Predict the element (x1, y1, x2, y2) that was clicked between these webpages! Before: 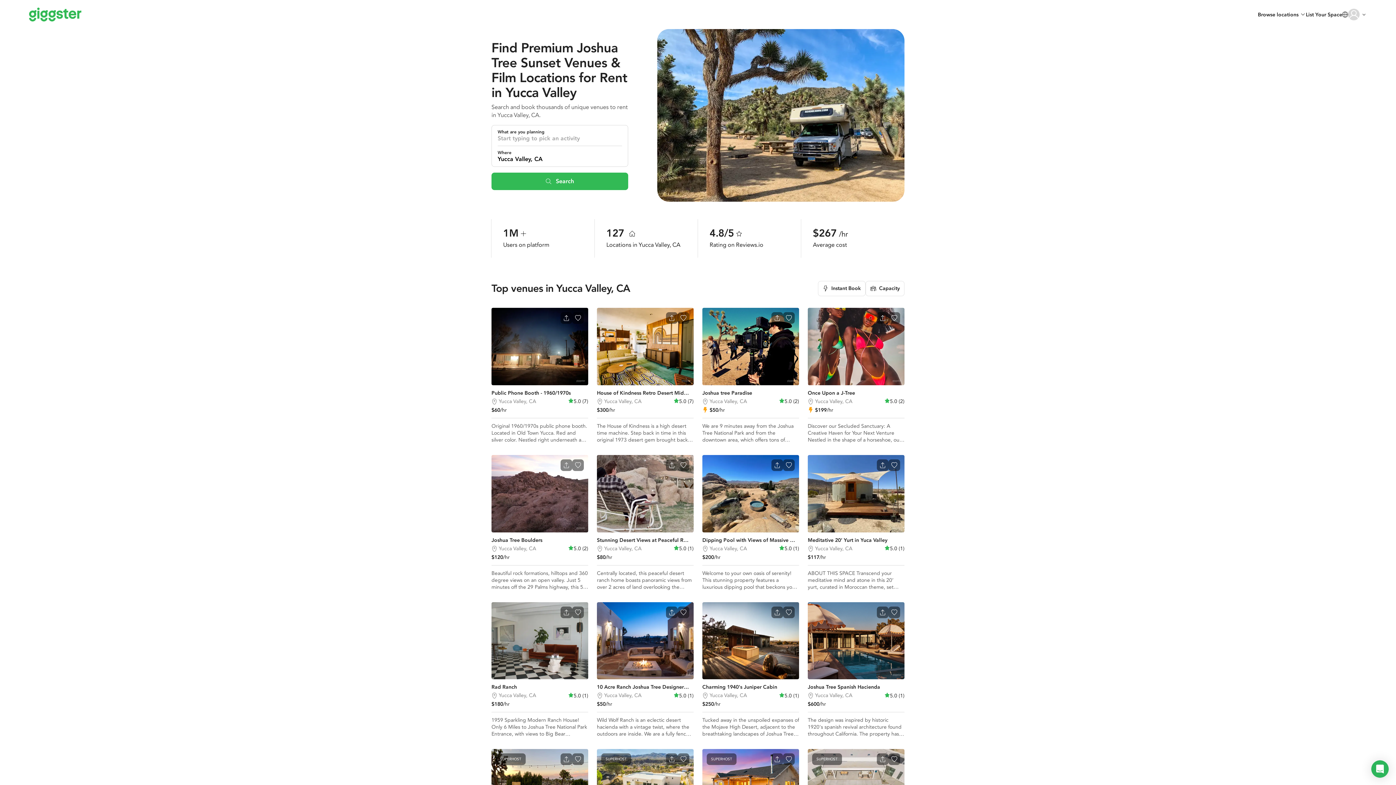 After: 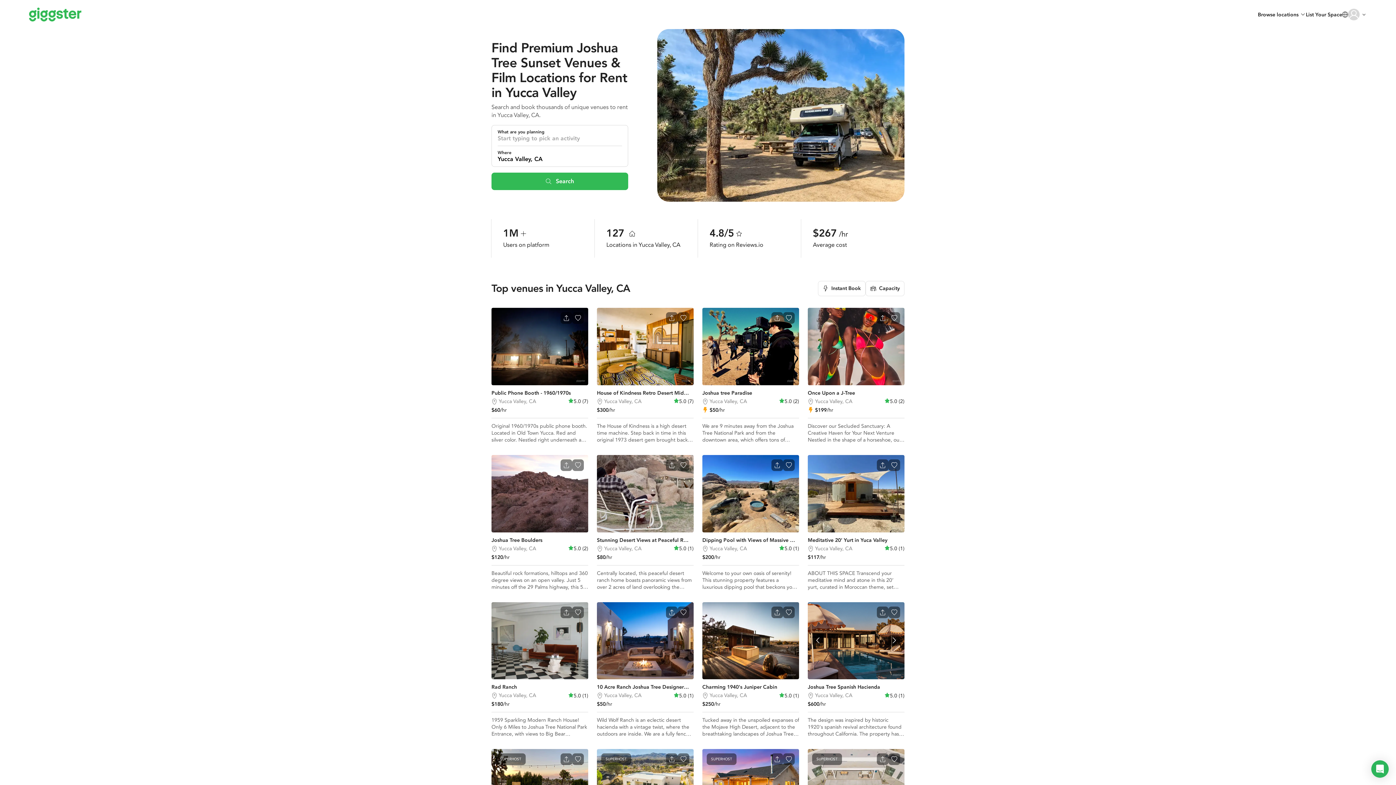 Action: label: Joshua Tree Spanish Hacienda
Yucca Valley, CA
5.0 (1)
$600/hr
The design was inspired by historic 1920's spanish revival architecture found throughout California. The property has been completely upgraded with elegant modern luxuries including Waterworks fixtures, hand painted spanish tiles, Sub Zero fridge, Wolf range, bar ice maker, three zoned HVAC systems, Life Source water filtration system and an outdoor fire pit. Bedrooms are located at the back of the house, away from the pool & living areas to minimize sound and noise. Our bathrooms and sh bbox: (808, 602, 904, 737)